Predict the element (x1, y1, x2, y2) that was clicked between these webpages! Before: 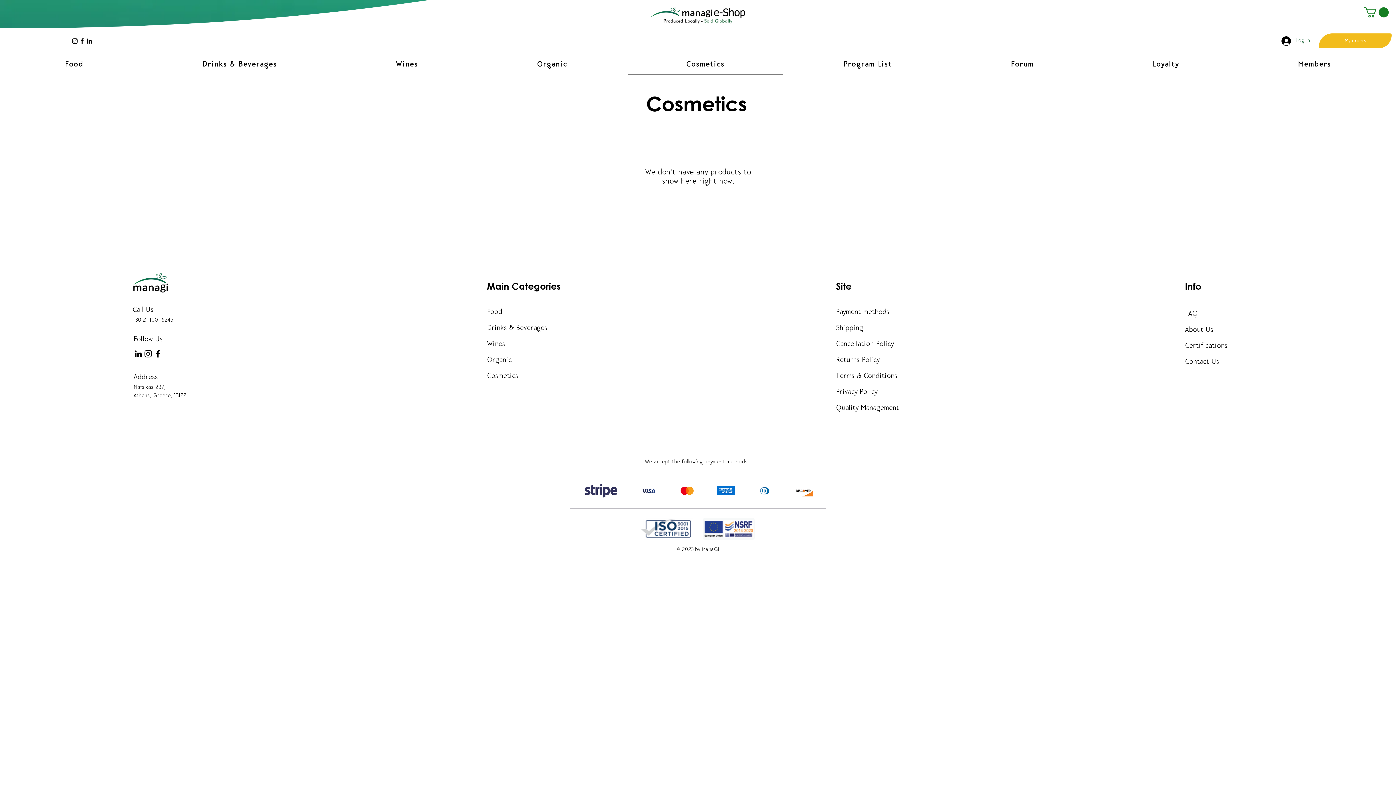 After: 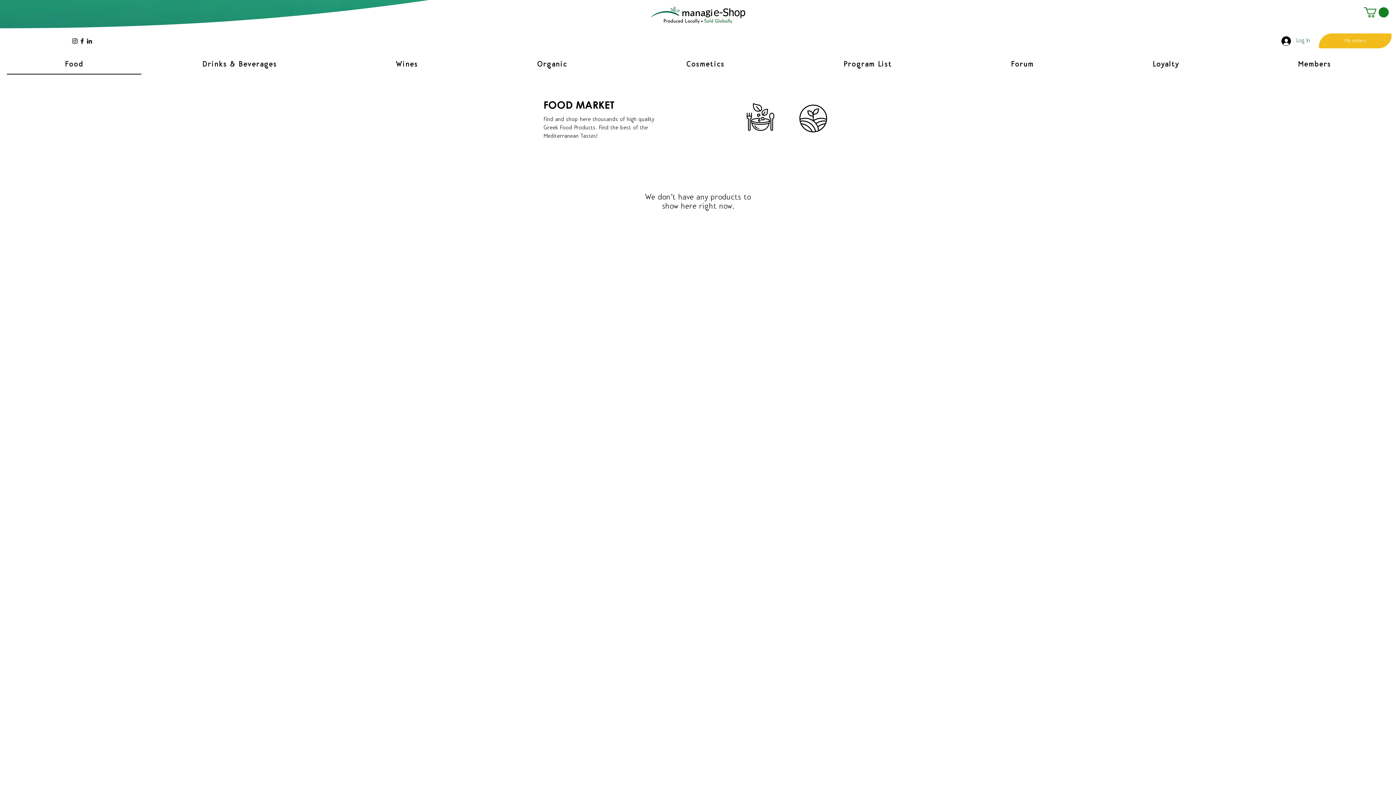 Action: label: Food bbox: (487, 308, 502, 316)